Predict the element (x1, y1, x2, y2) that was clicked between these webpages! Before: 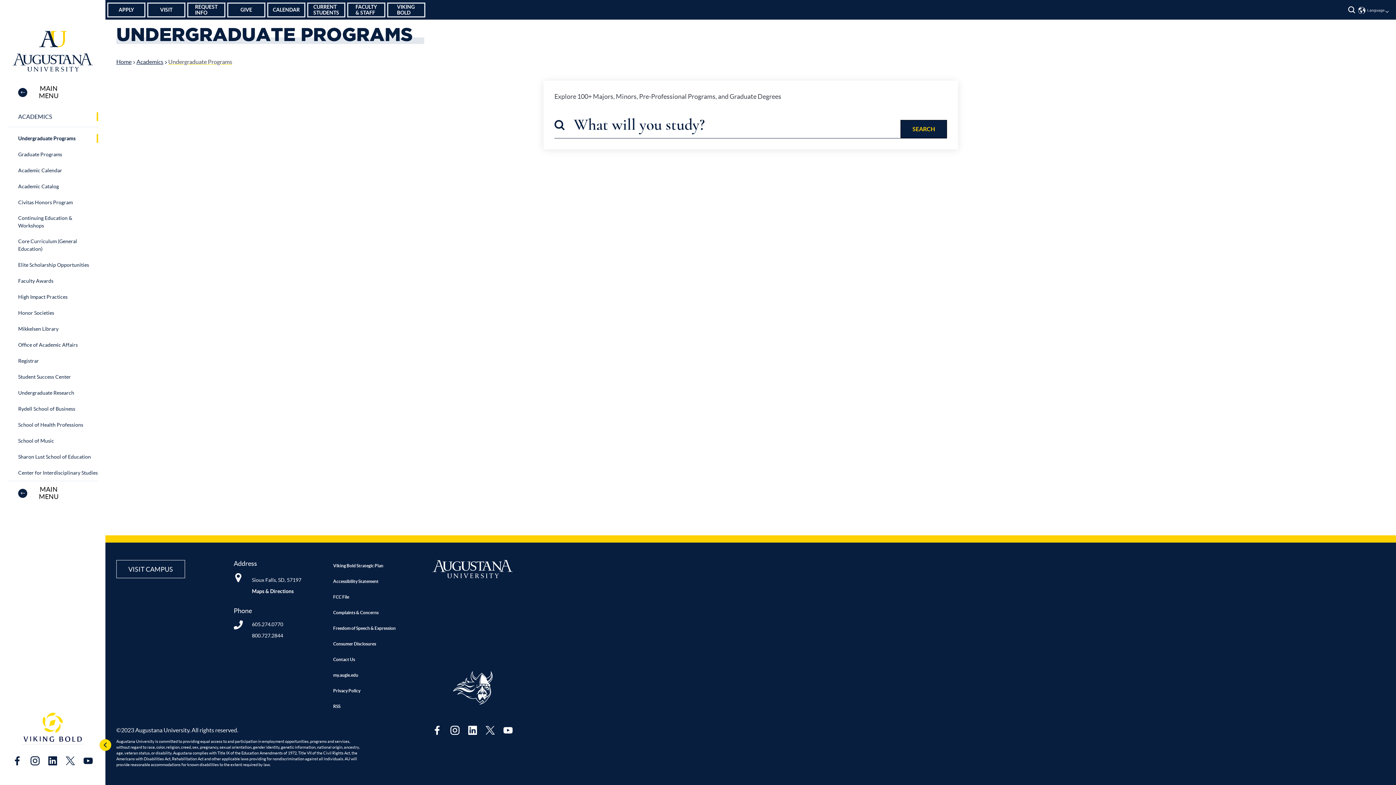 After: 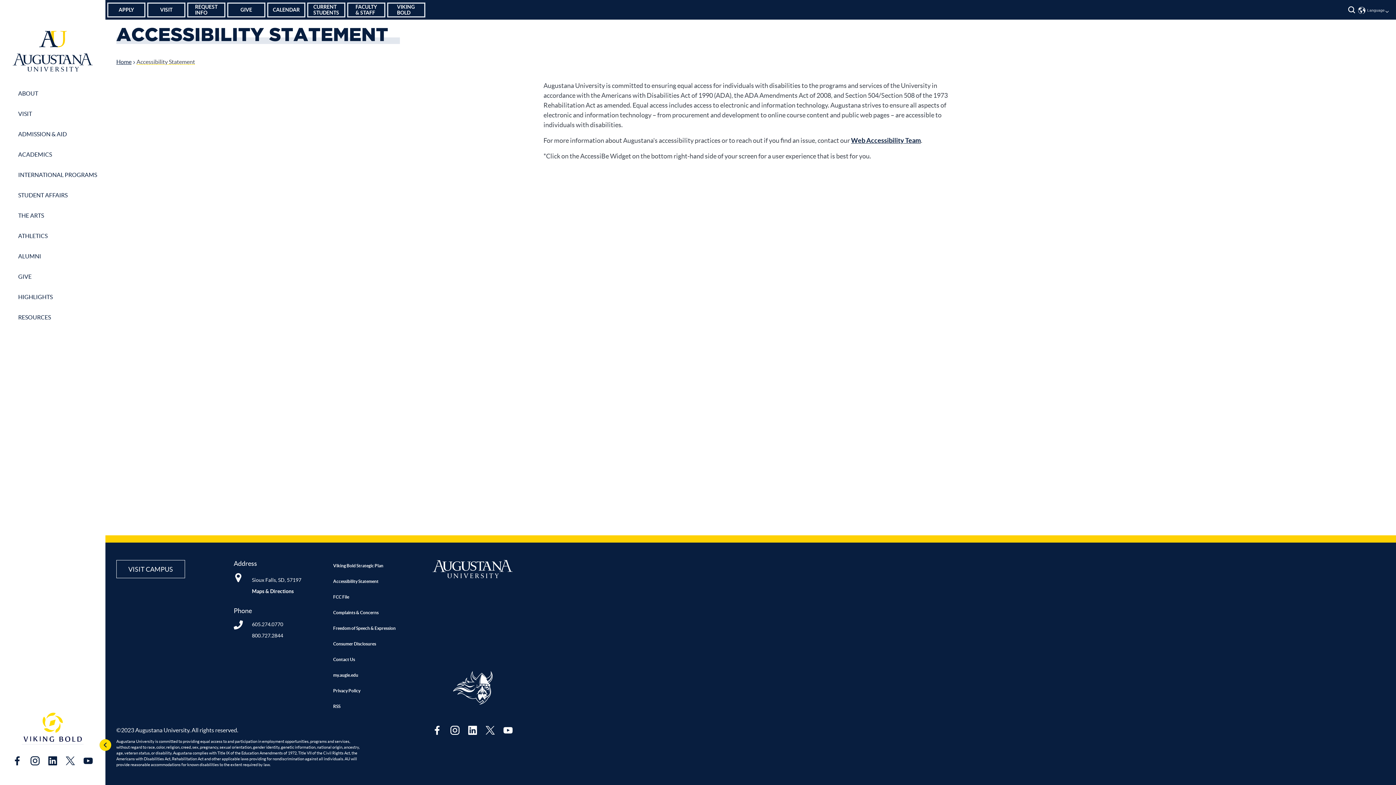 Action: bbox: (333, 579, 378, 584) label: Accessibility Statement